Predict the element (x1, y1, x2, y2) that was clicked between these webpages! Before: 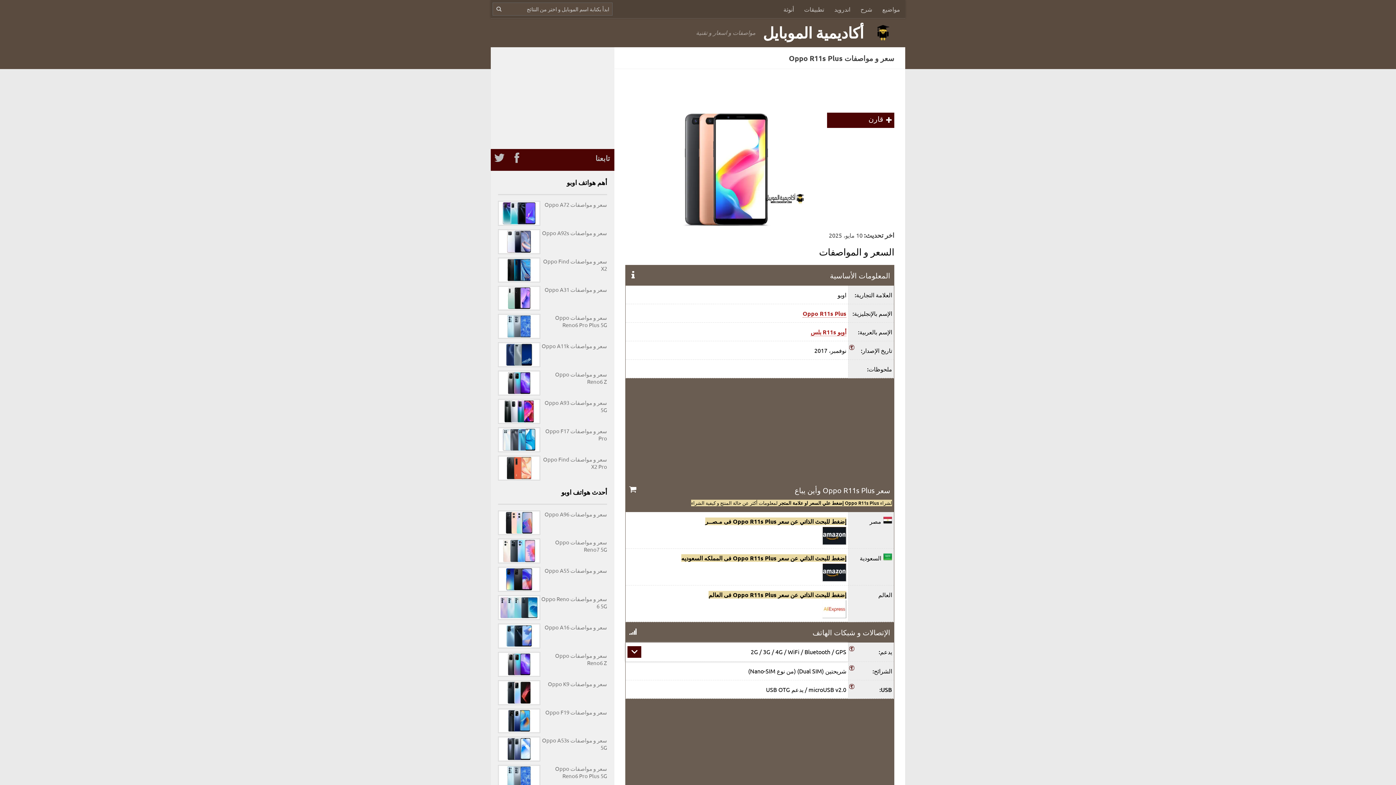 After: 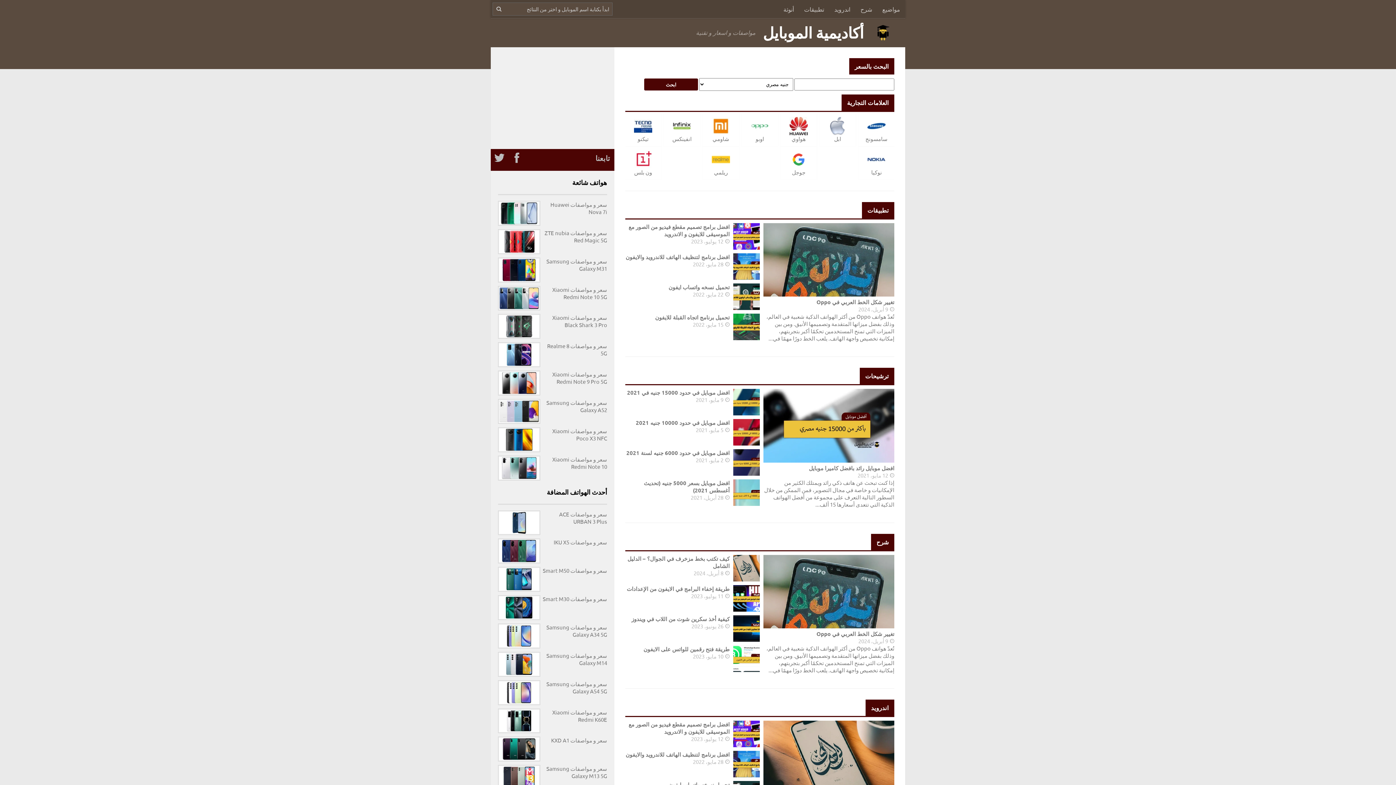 Action: bbox: (763, 21, 894, 43) label: أكاديمية الموبايل